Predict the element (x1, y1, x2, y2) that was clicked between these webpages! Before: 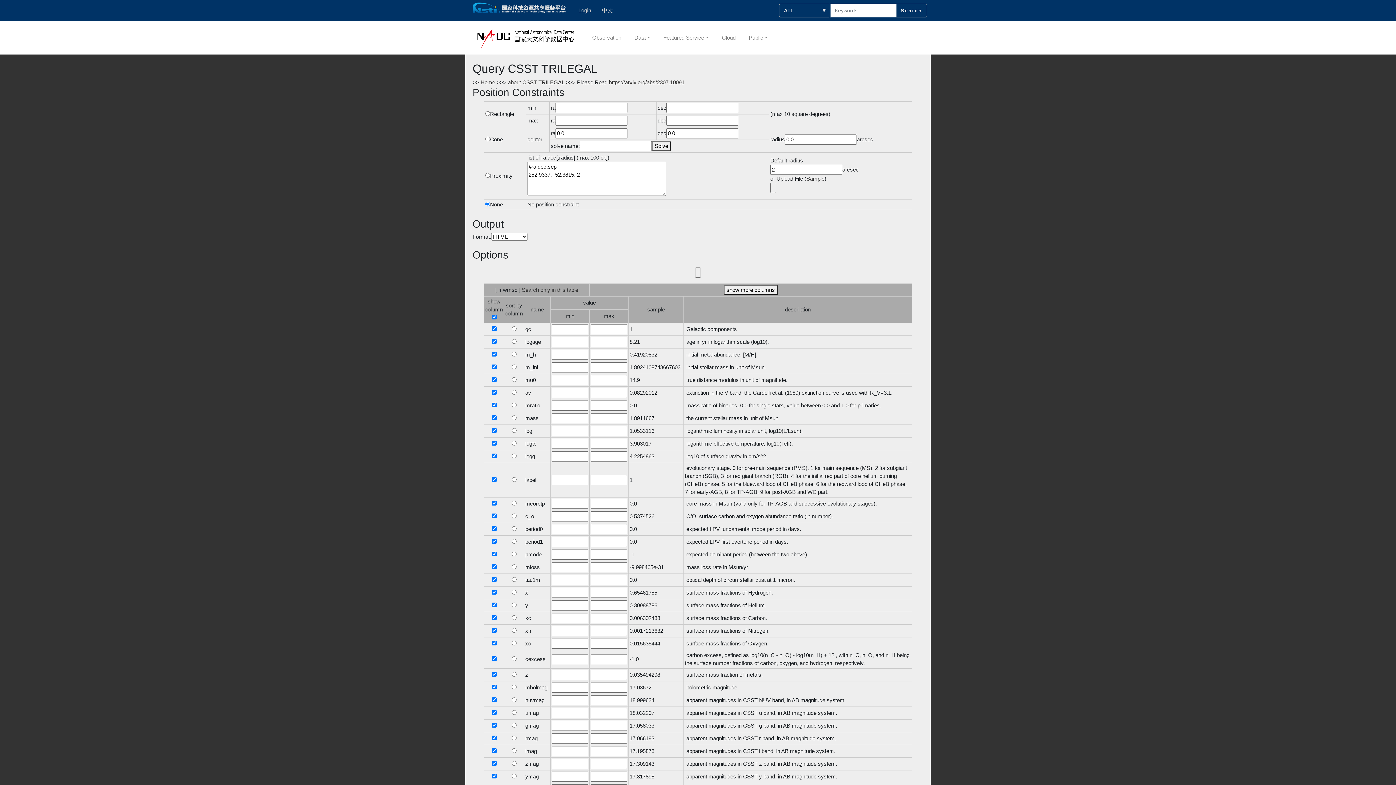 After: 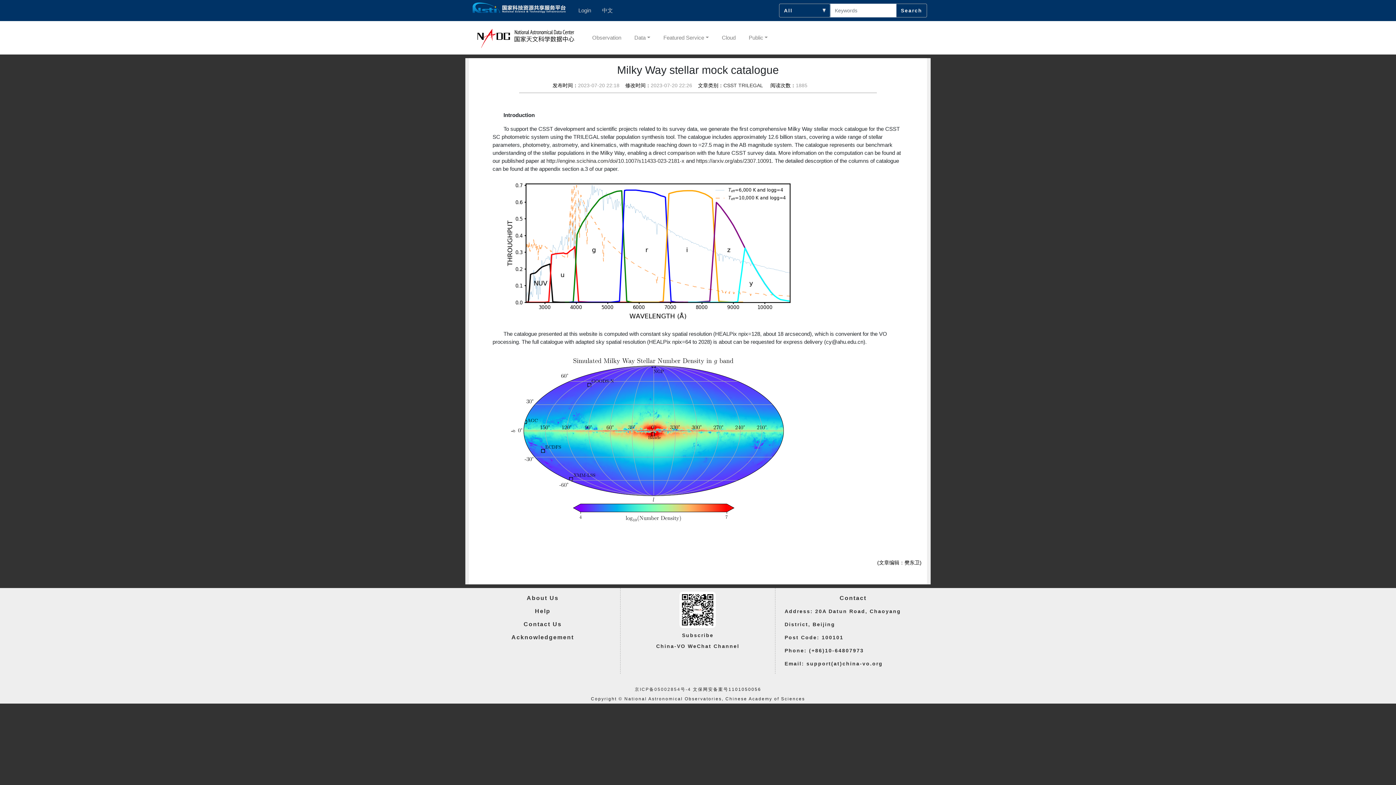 Action: bbox: (508, 79, 564, 85) label: about CSST TRILEGAL